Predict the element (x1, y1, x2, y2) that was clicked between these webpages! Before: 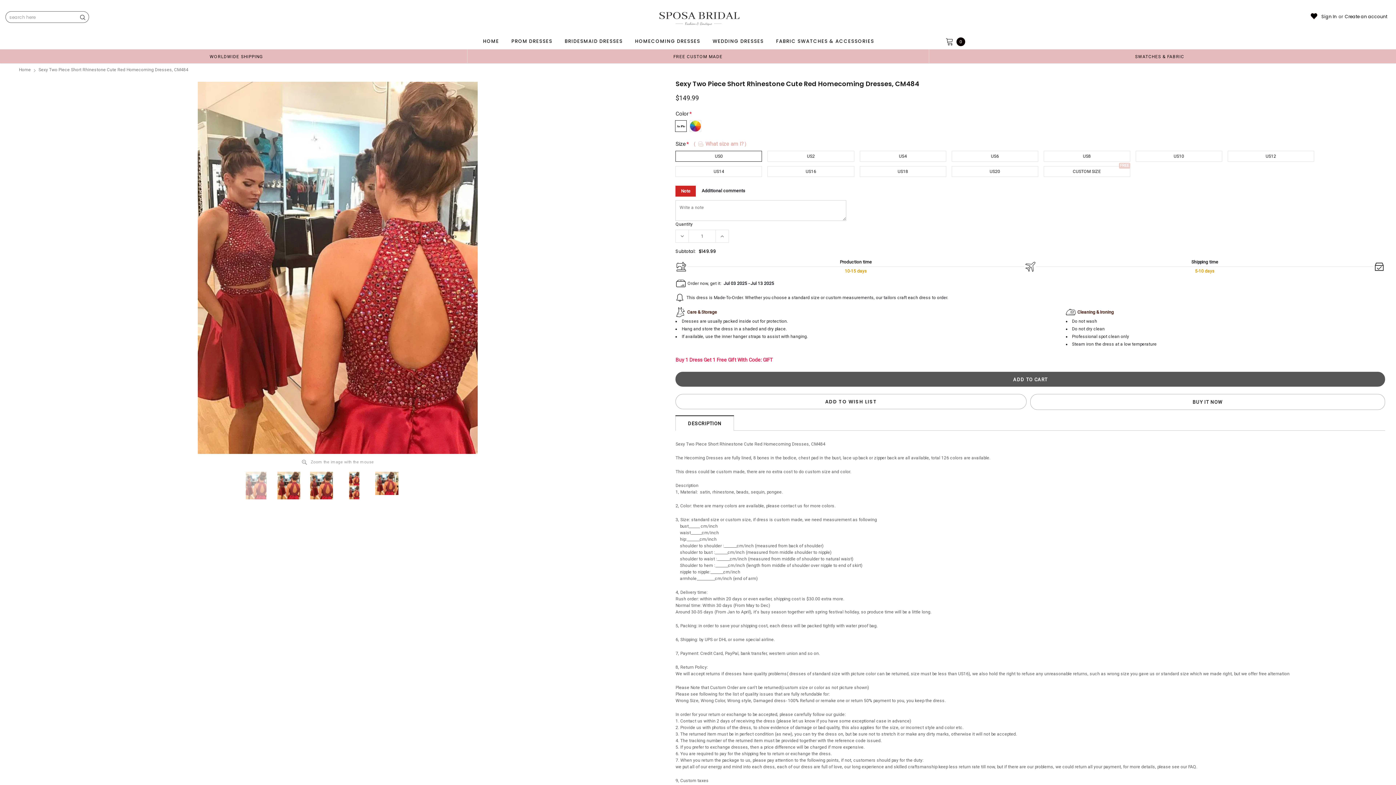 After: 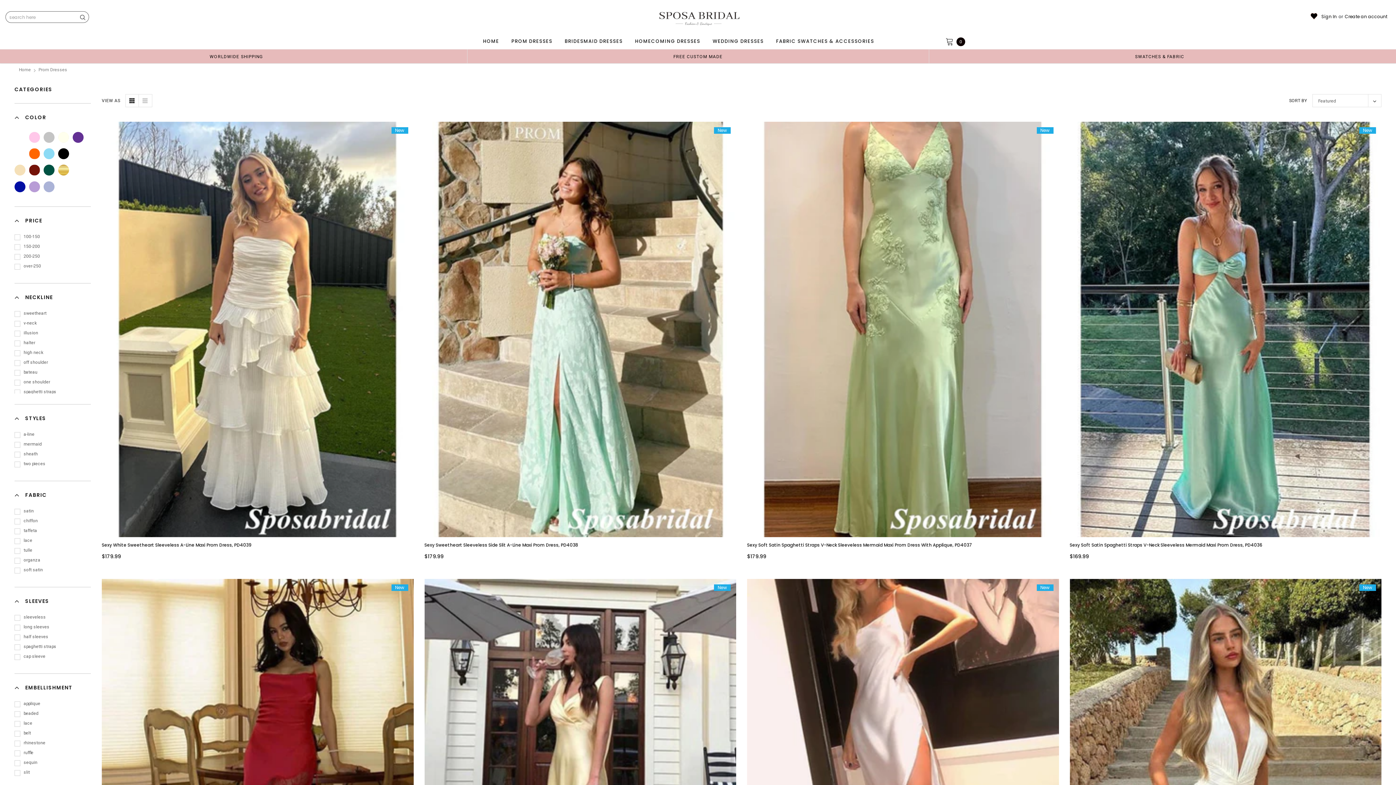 Action: bbox: (509, 34, 555, 48) label: PROM DRESSES